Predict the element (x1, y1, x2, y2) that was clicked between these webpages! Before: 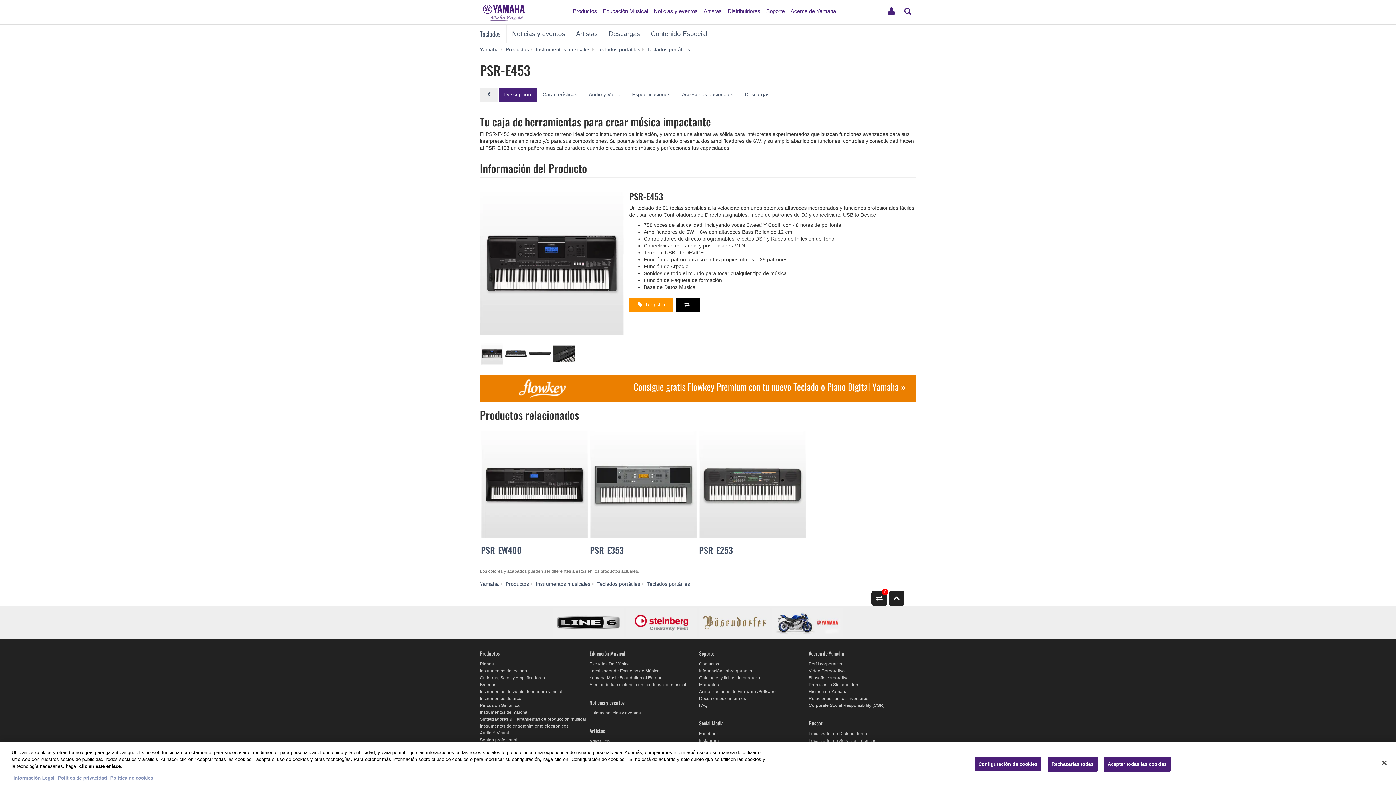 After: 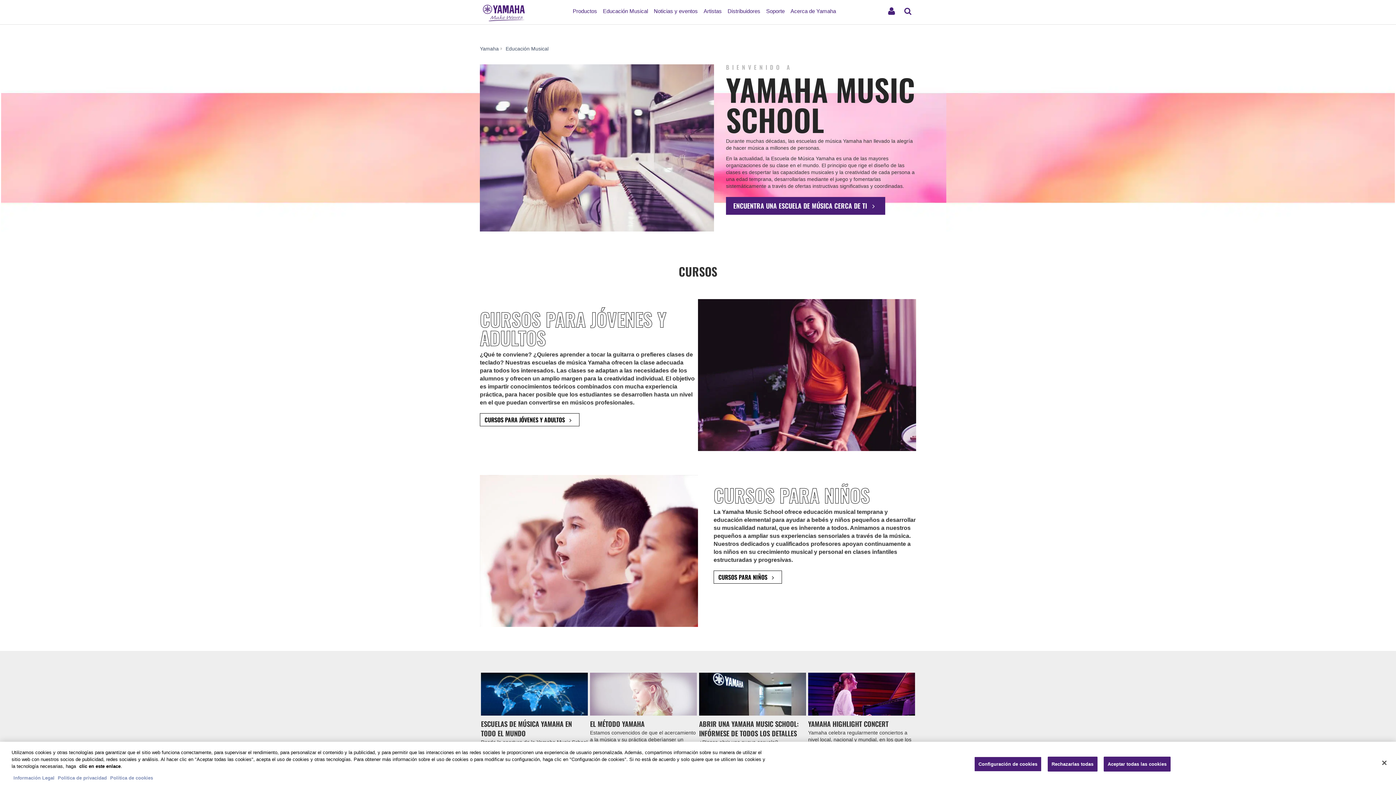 Action: bbox: (589, 661, 630, 666) label: Escuelas De Música